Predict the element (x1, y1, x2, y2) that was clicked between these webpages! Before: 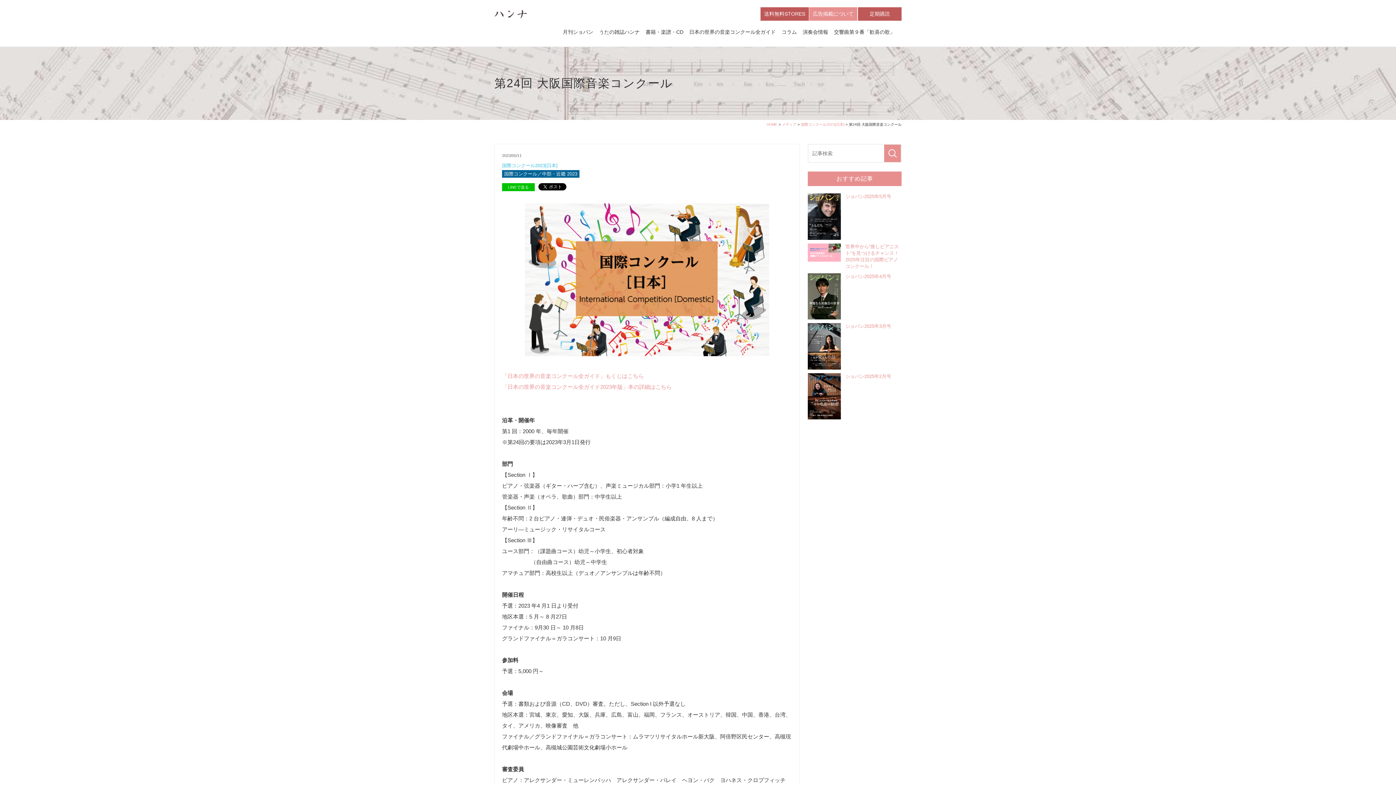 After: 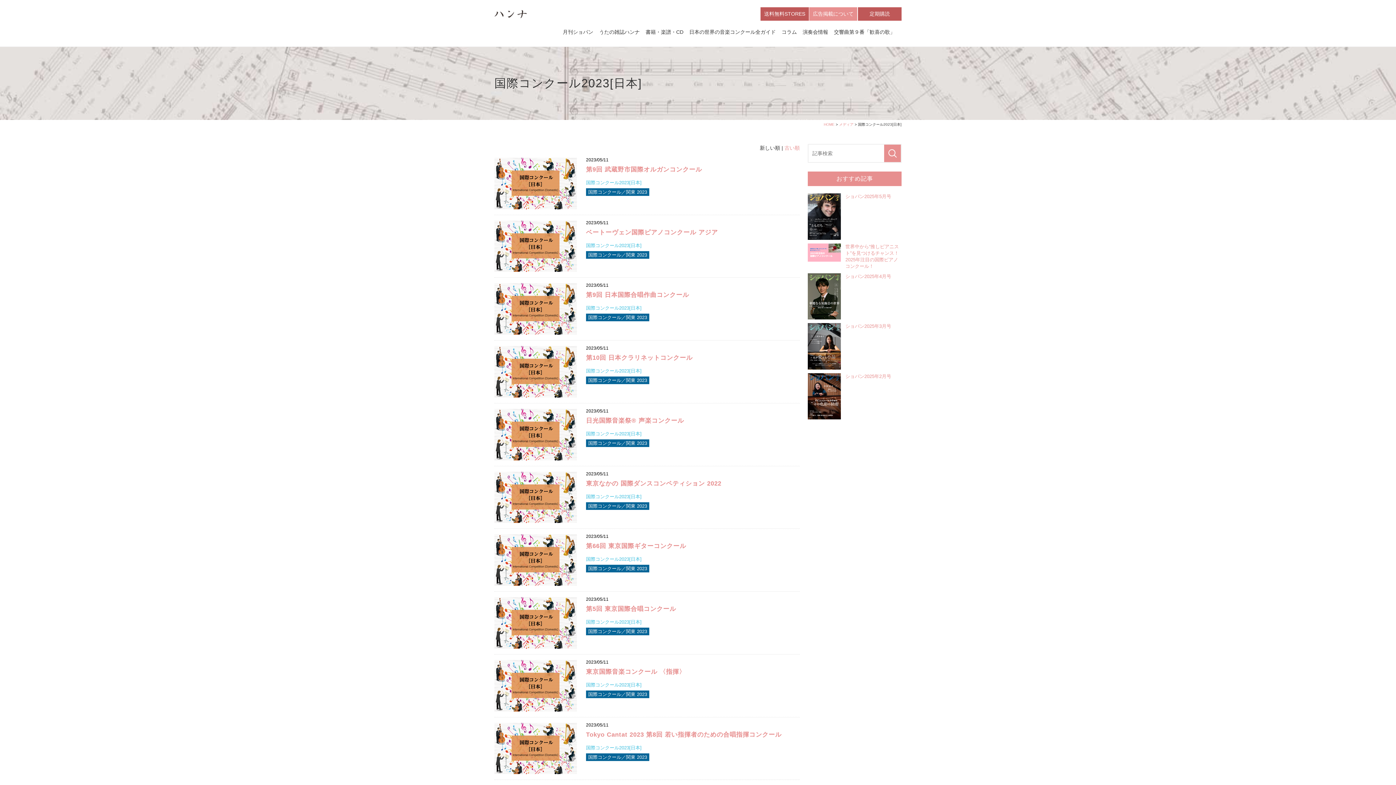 Action: label: 国際コンクール2023[日本] bbox: (502, 162, 557, 168)